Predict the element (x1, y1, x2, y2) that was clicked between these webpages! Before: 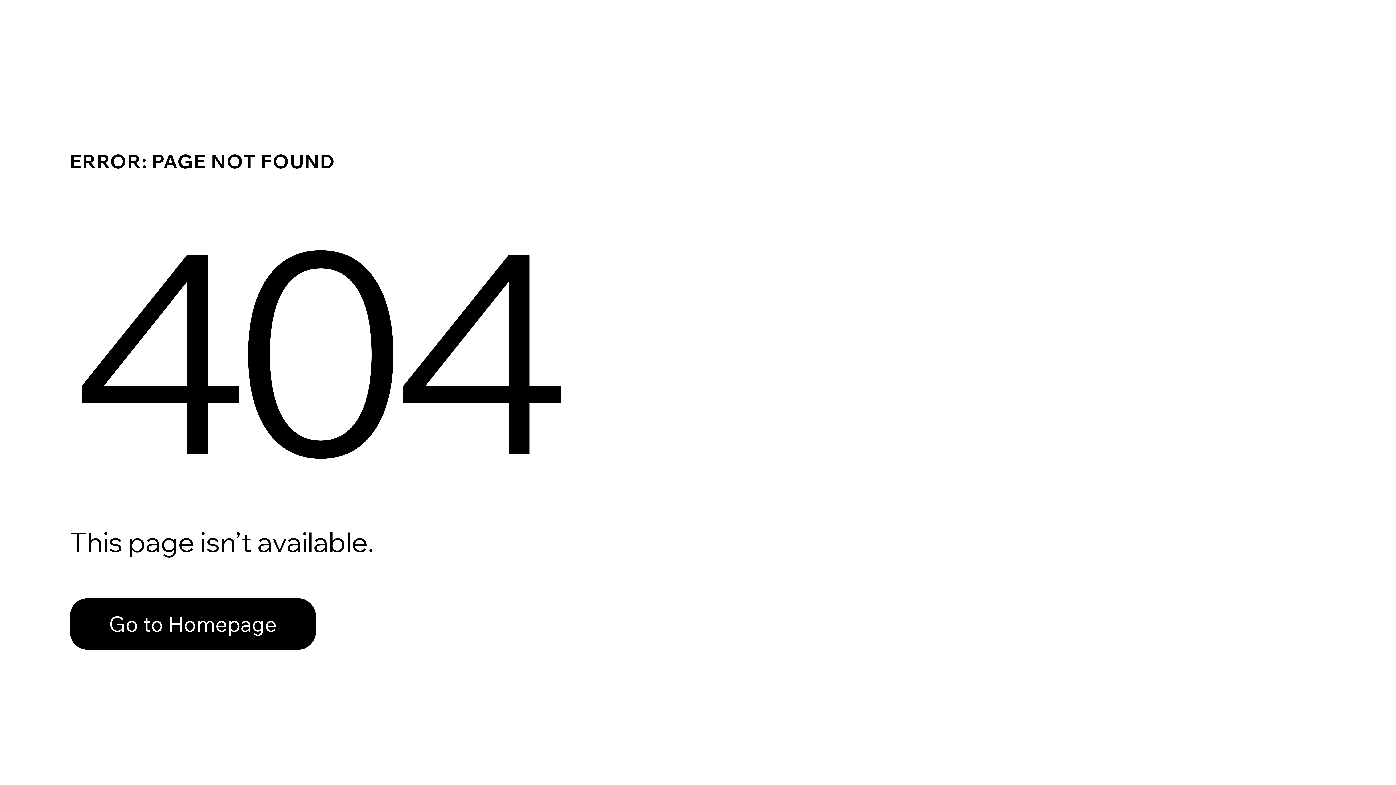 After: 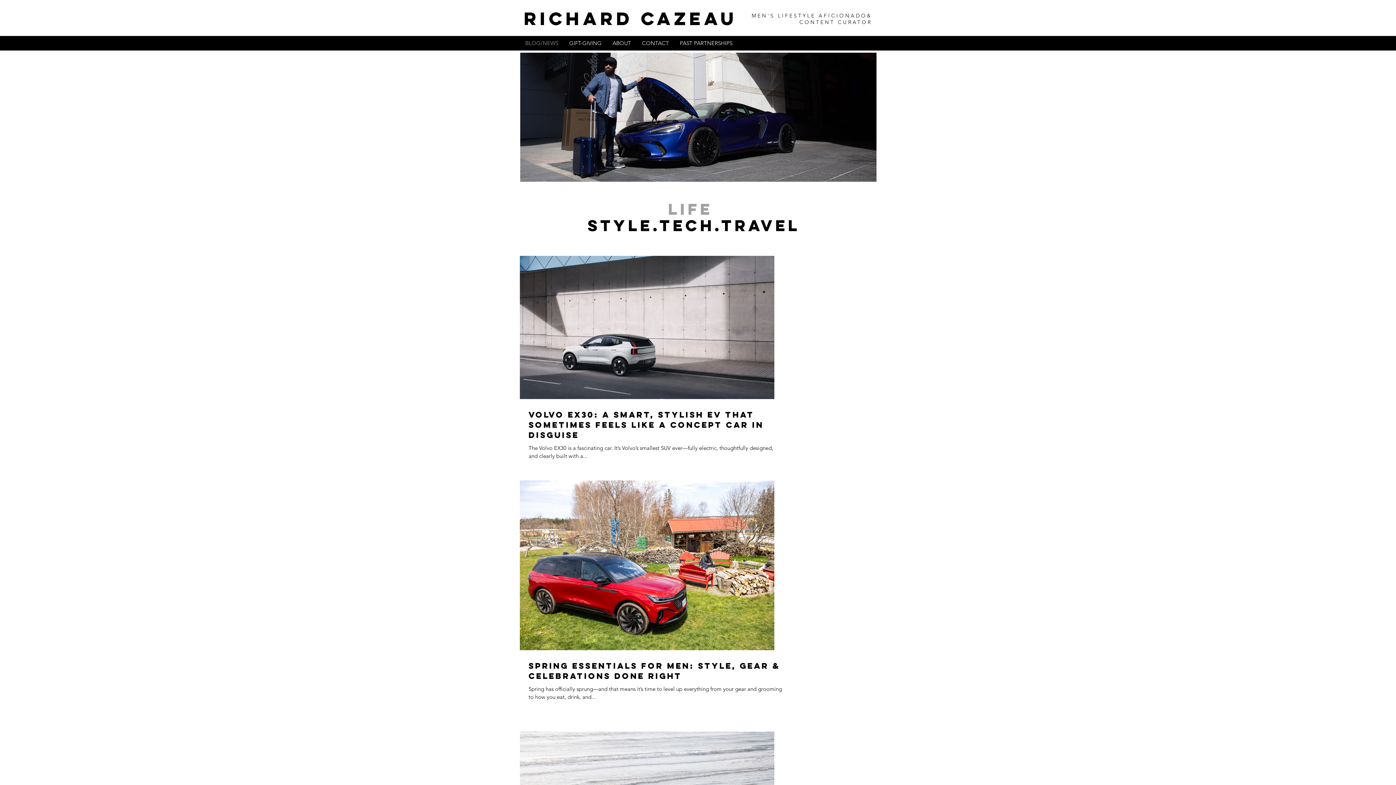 Action: label: Go to Homepage bbox: (69, 582, 768, 659)